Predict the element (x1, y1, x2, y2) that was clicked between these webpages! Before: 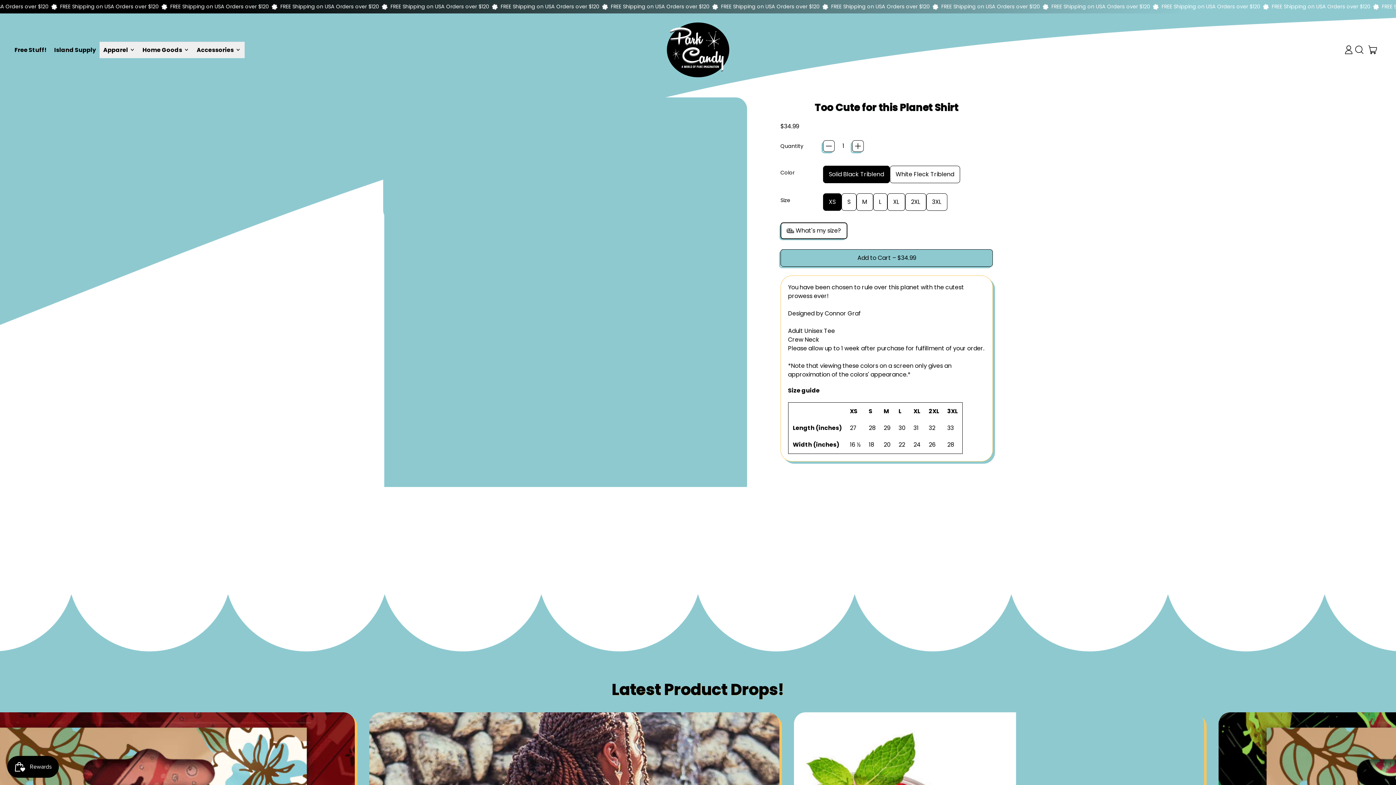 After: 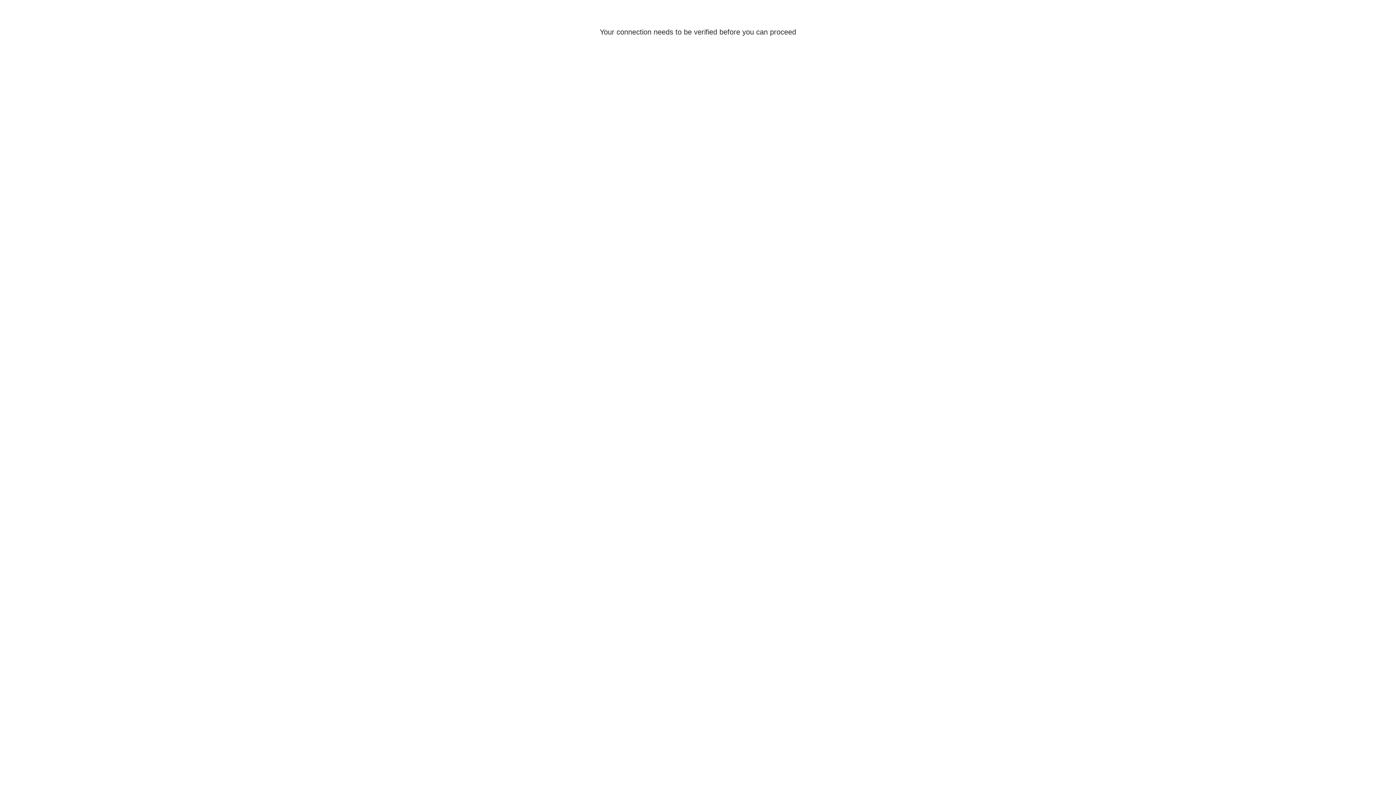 Action: bbox: (1344, 44, 1354, 54) label: Log in